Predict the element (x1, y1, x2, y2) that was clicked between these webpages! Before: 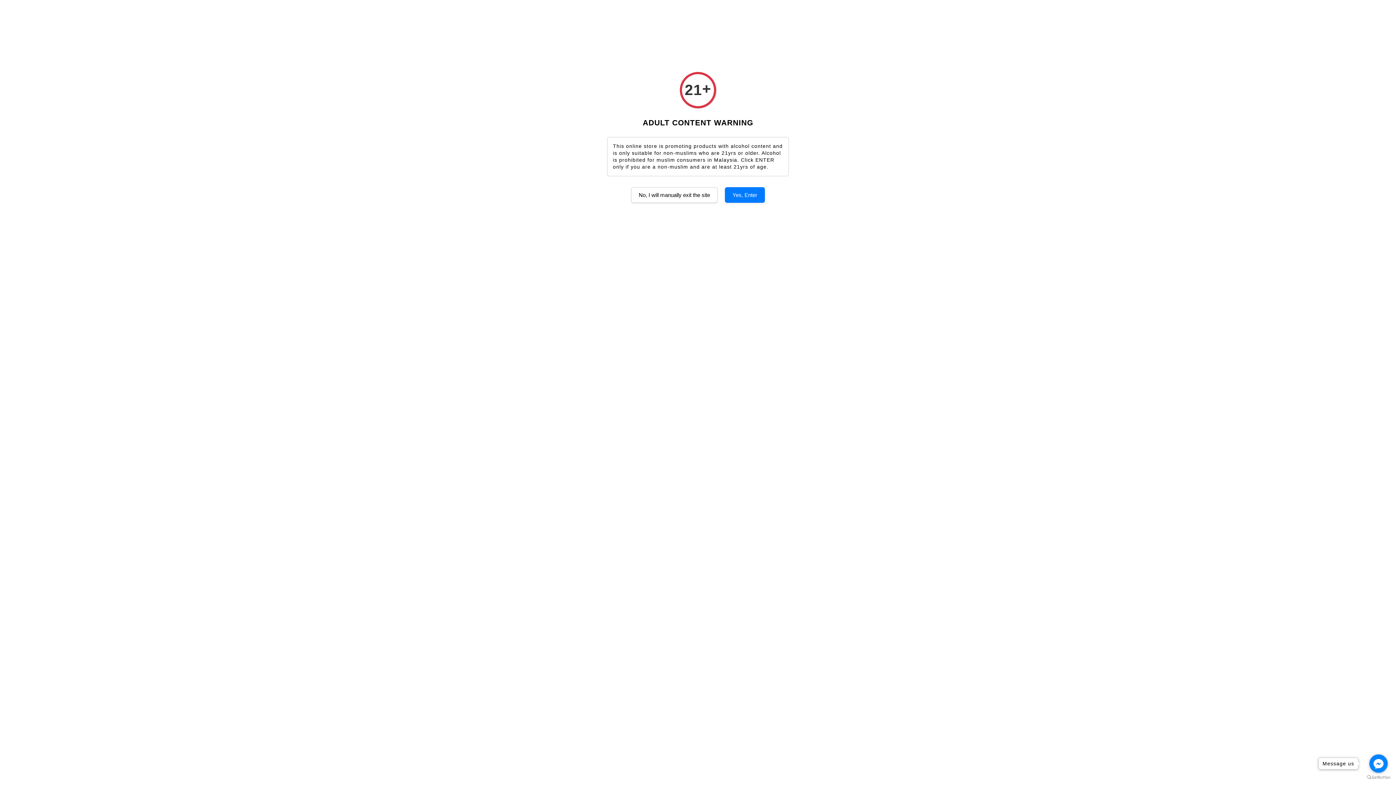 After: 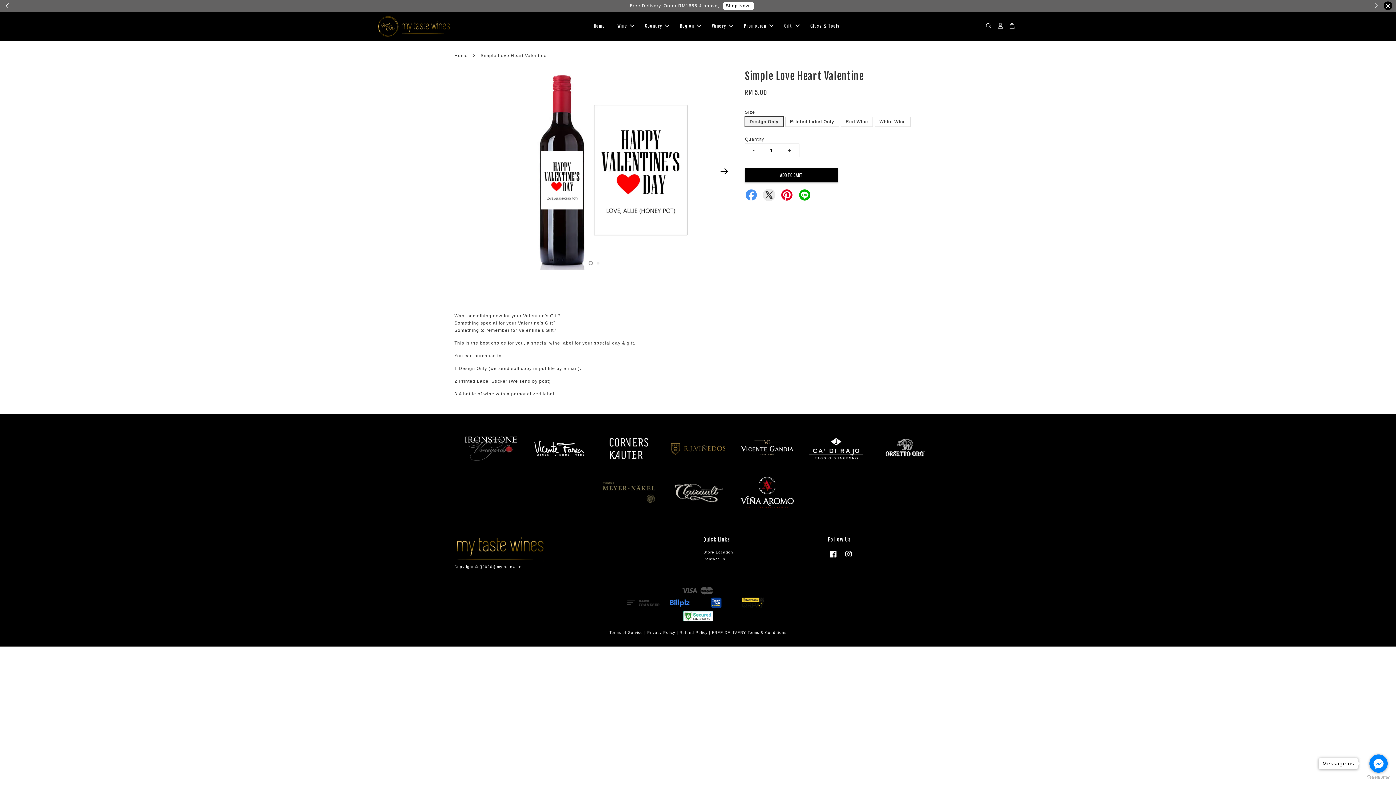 Action: label: Yes, Enter bbox: (725, 187, 765, 202)